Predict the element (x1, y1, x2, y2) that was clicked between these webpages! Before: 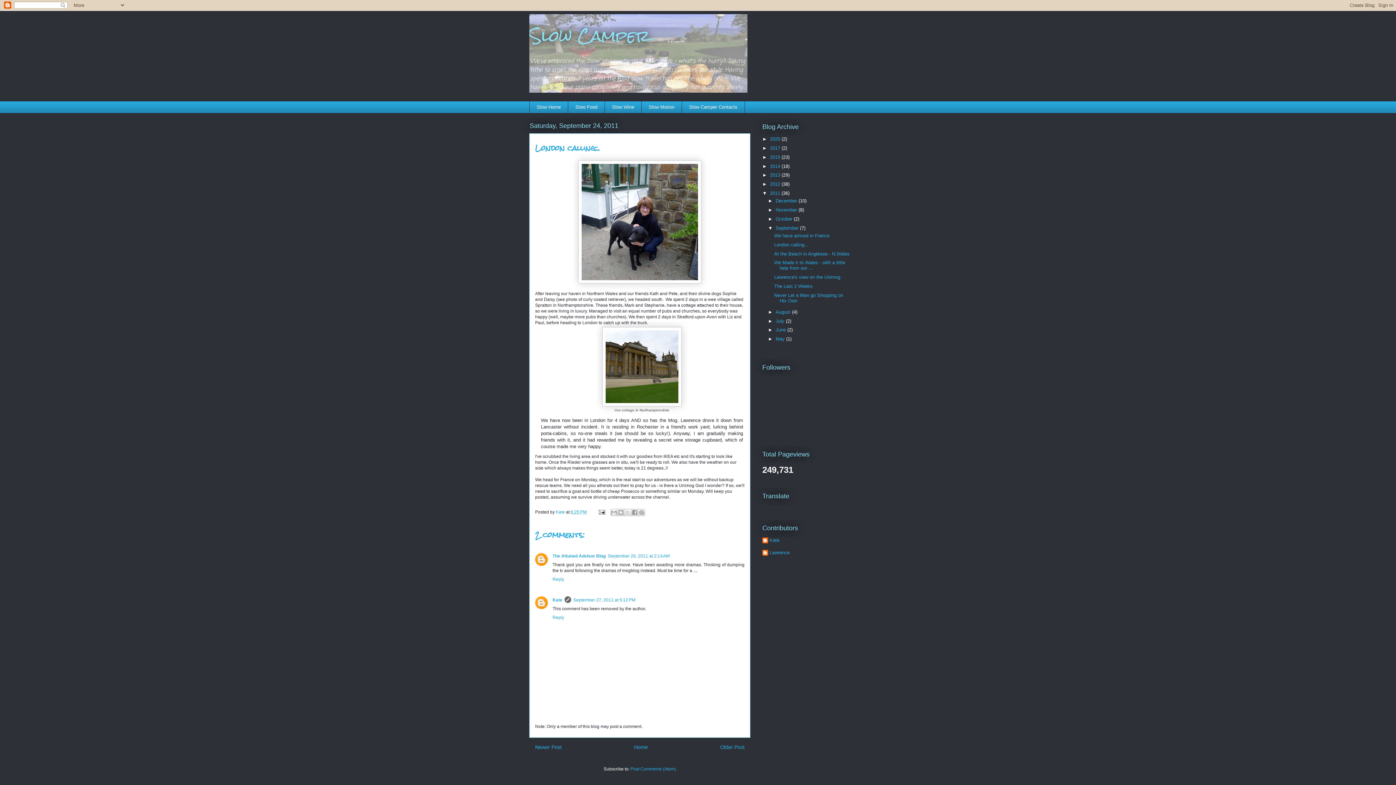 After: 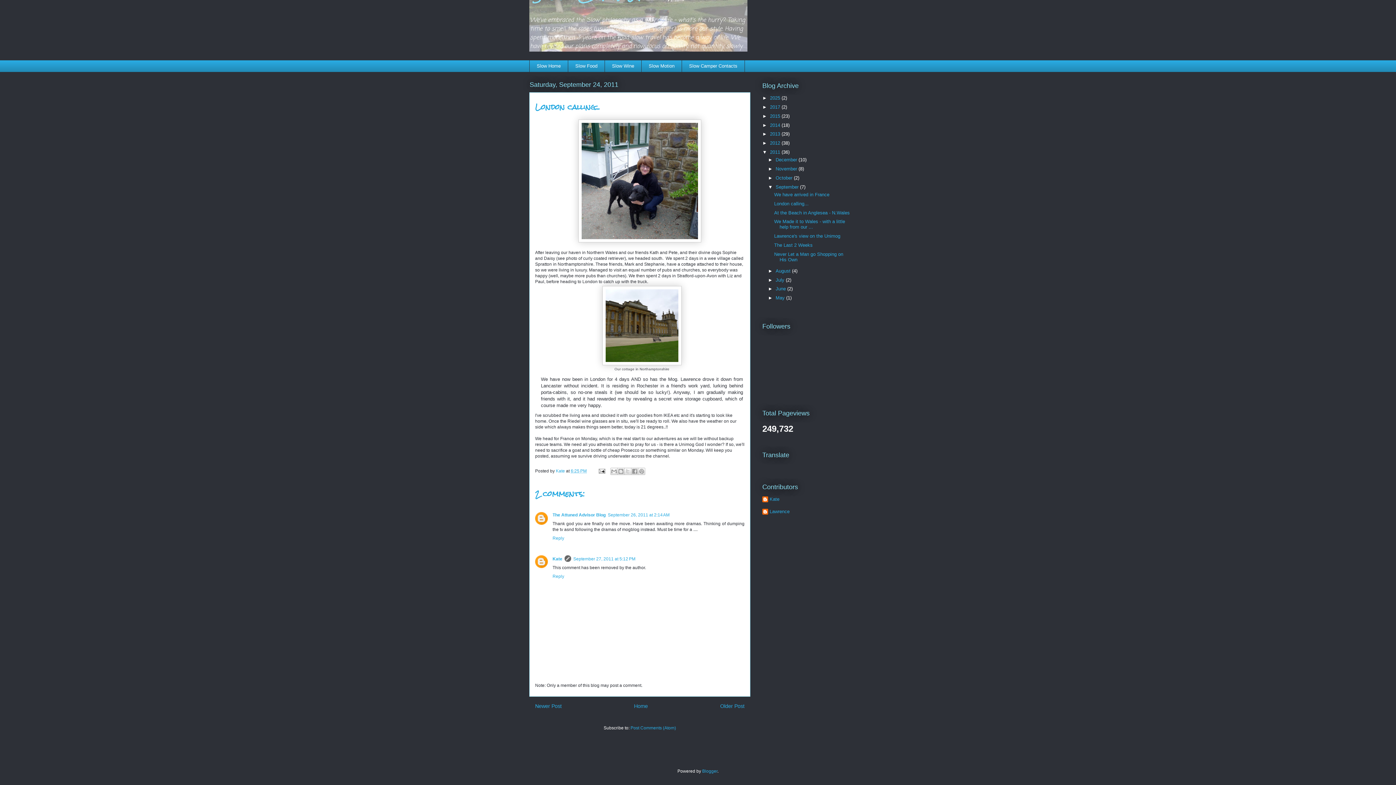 Action: bbox: (573, 597, 635, 602) label: September 27, 2011 at 5:12 PM